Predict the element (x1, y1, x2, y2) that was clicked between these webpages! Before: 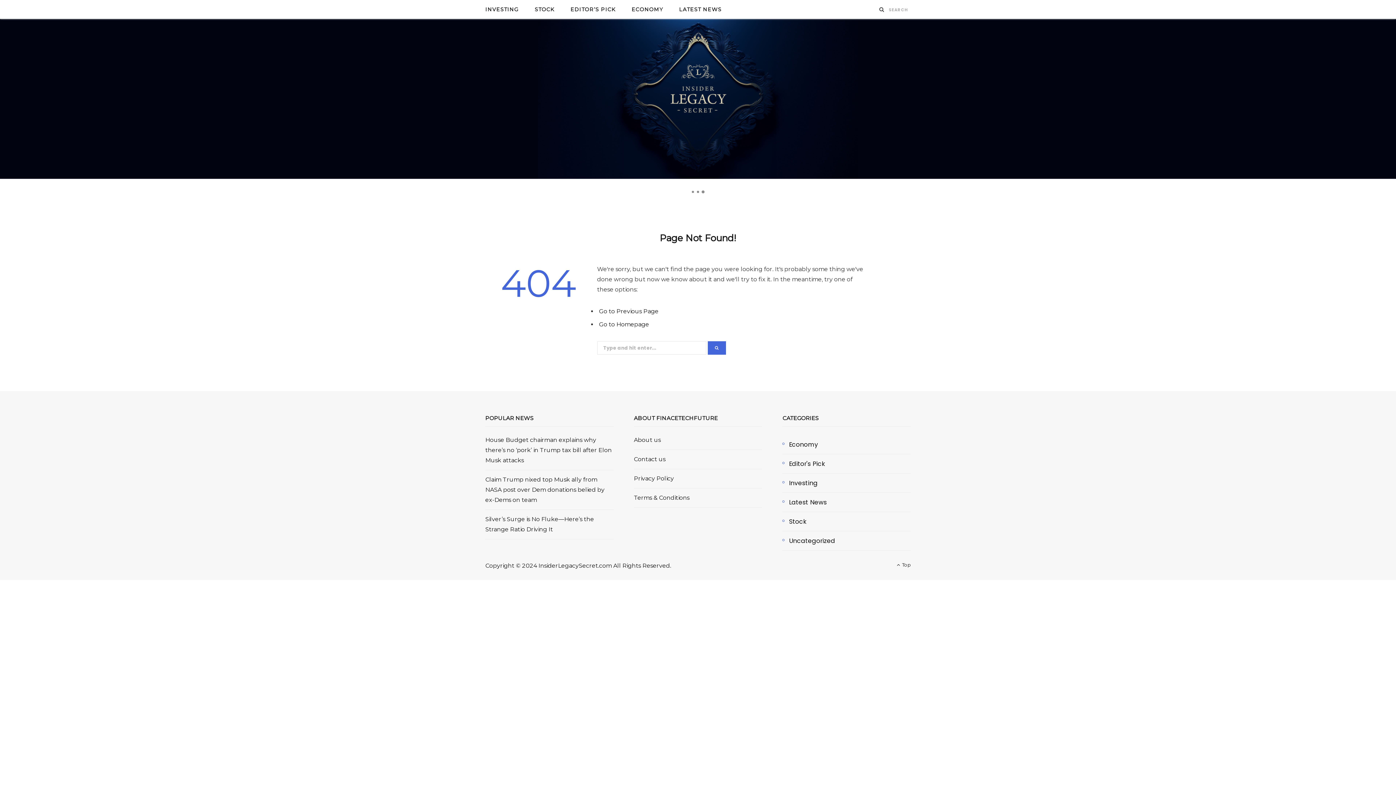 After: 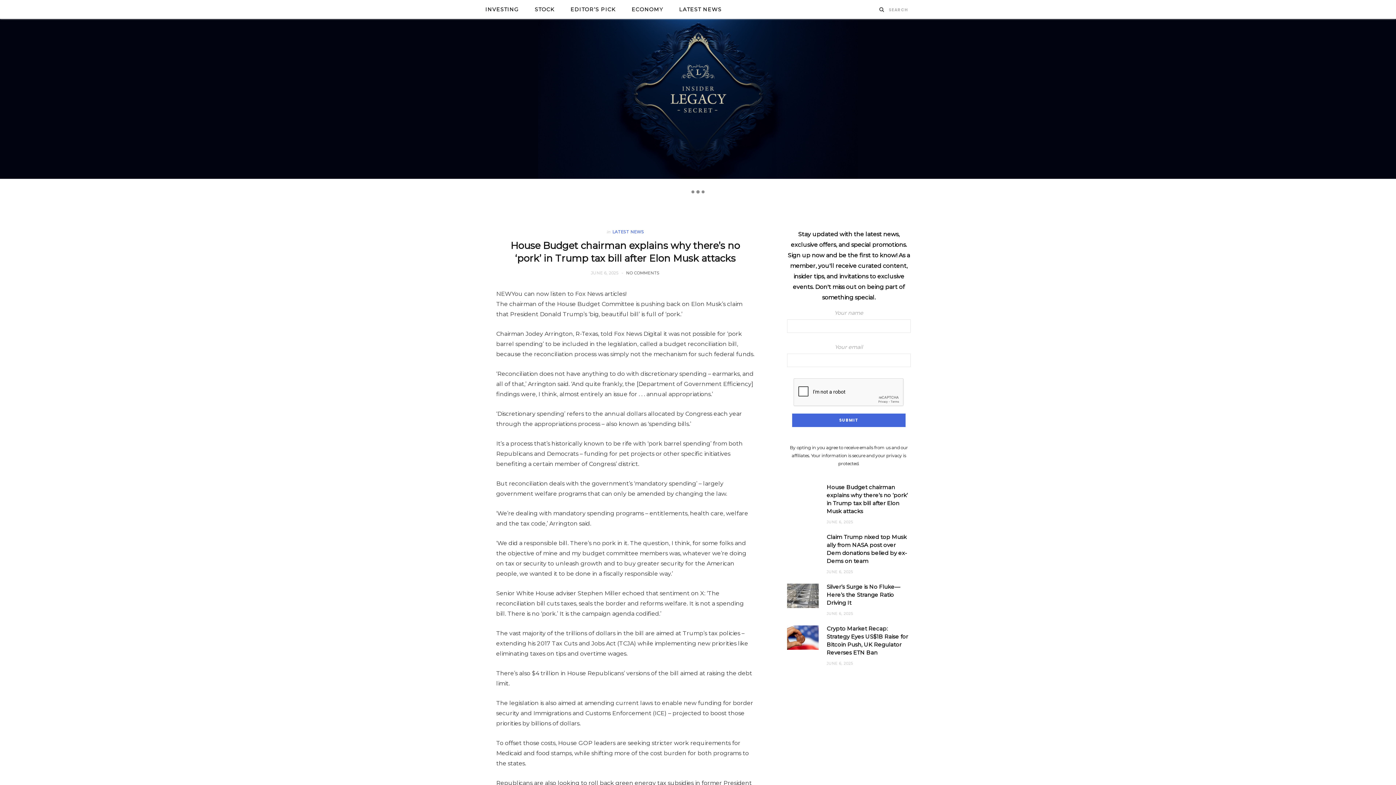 Action: label: House Budget chairman explains why there’s no ‘pork’ in Trump tax bill after Elon Musk attacks bbox: (485, 436, 612, 464)